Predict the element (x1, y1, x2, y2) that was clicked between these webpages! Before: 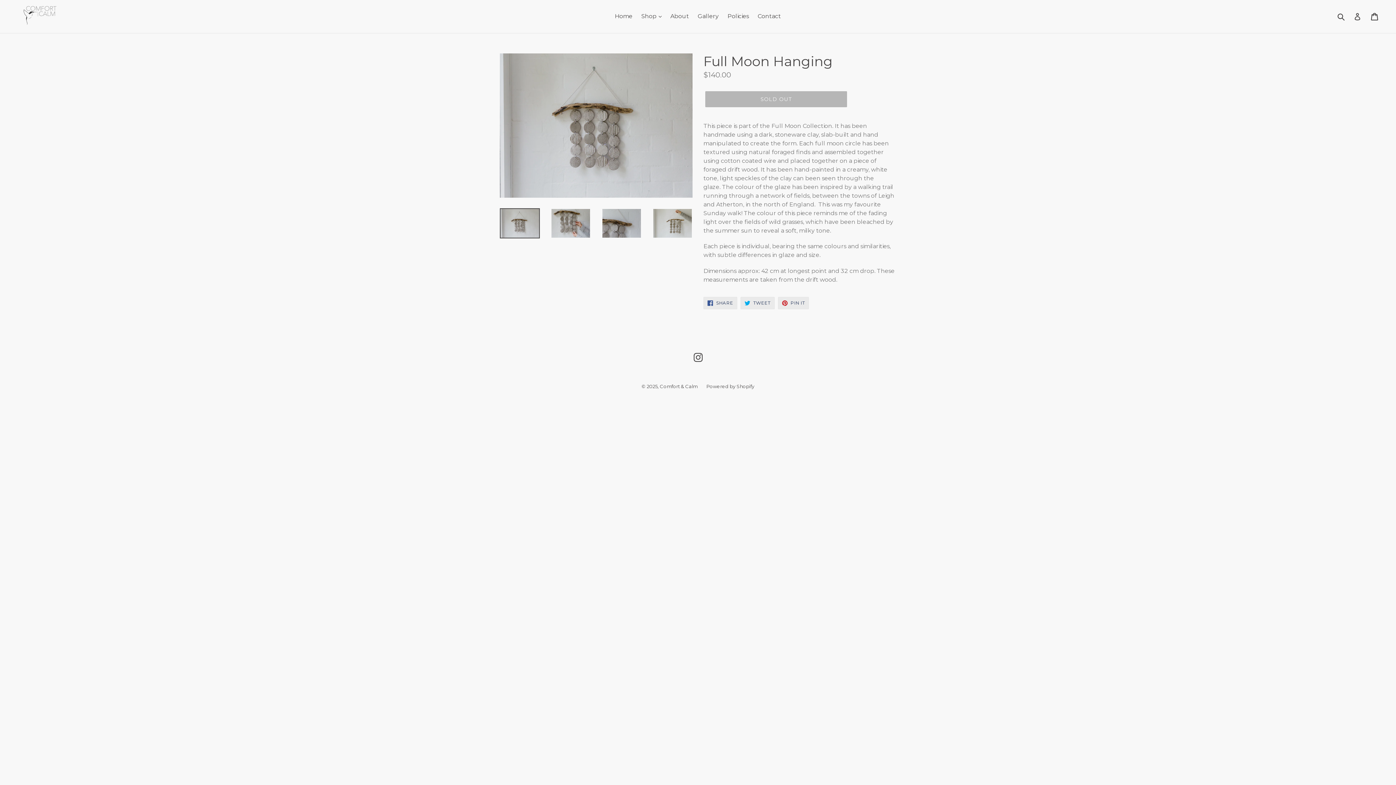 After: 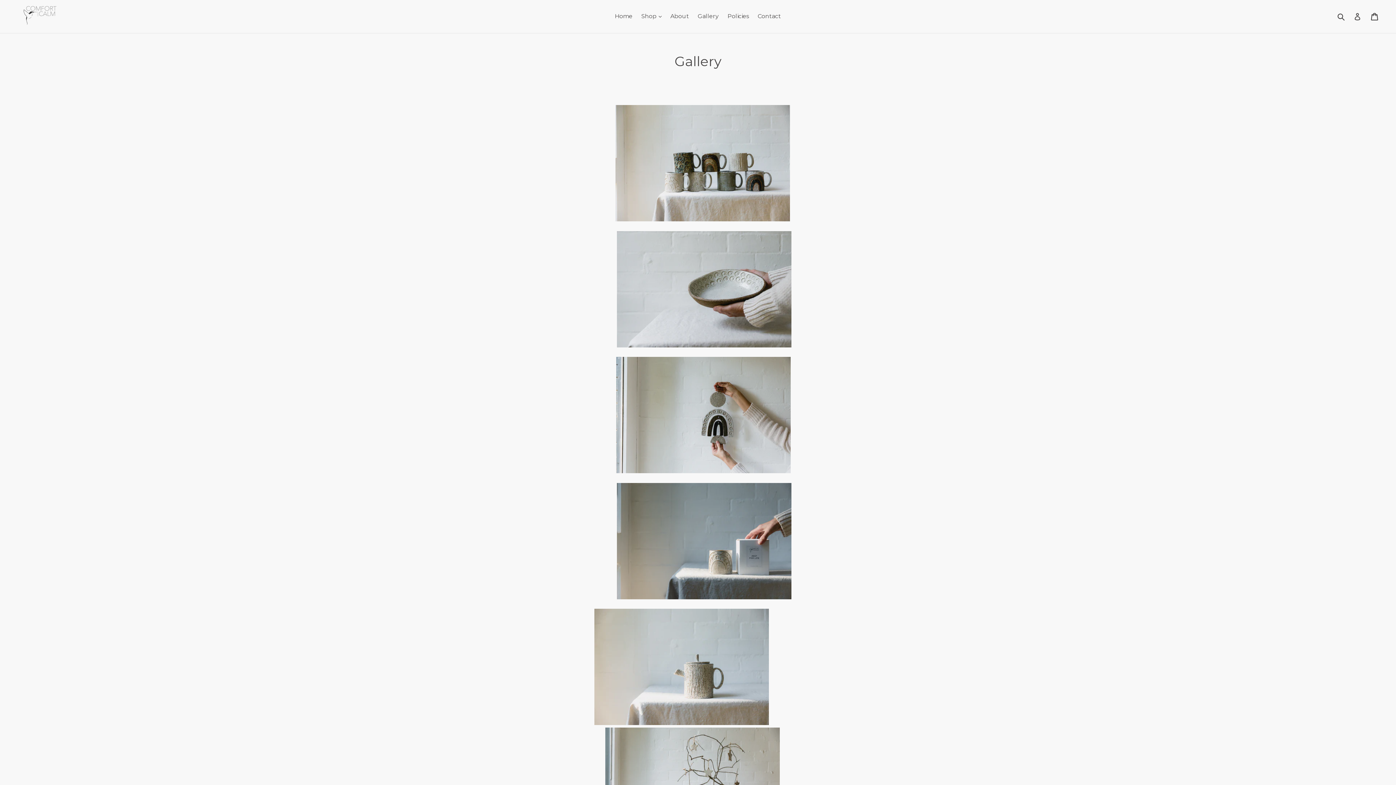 Action: label: Gallery bbox: (694, 10, 722, 21)